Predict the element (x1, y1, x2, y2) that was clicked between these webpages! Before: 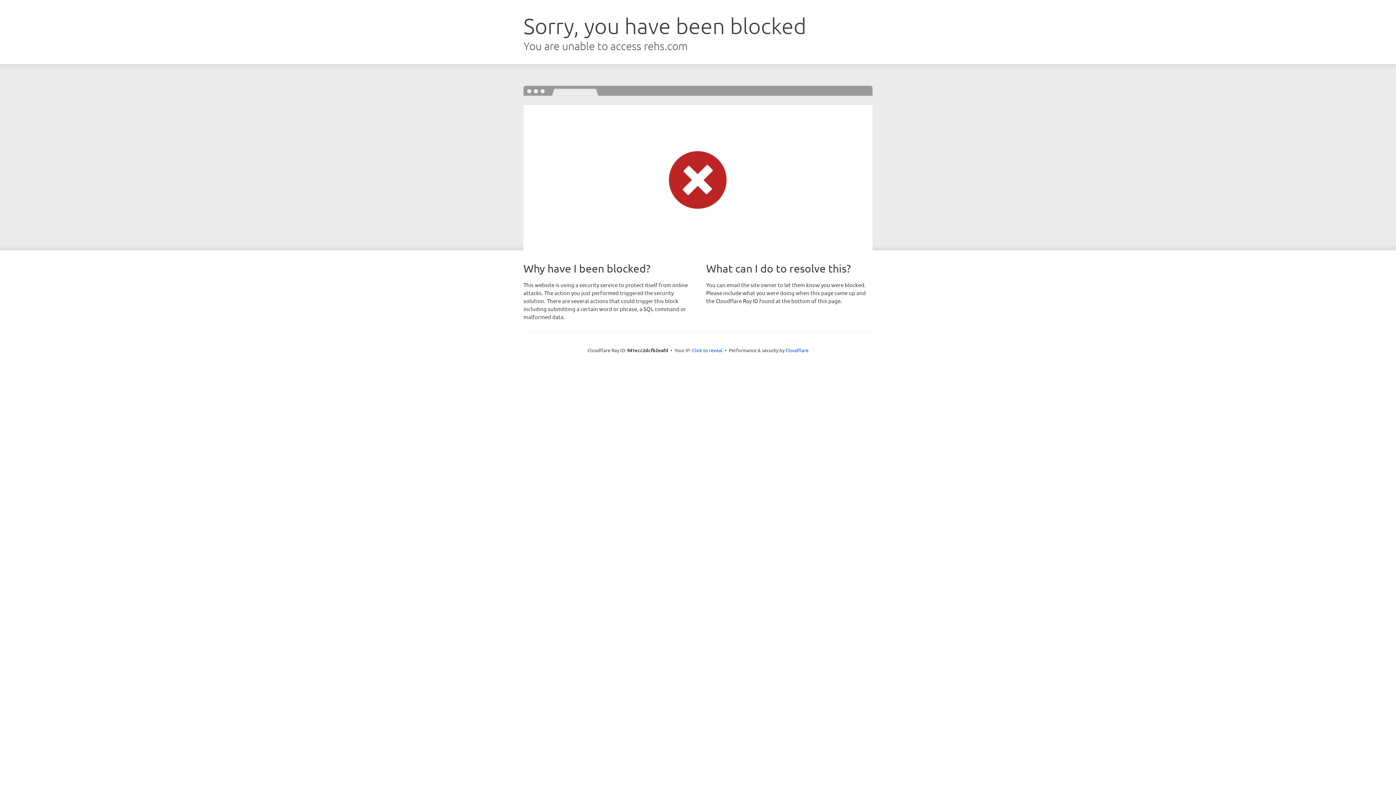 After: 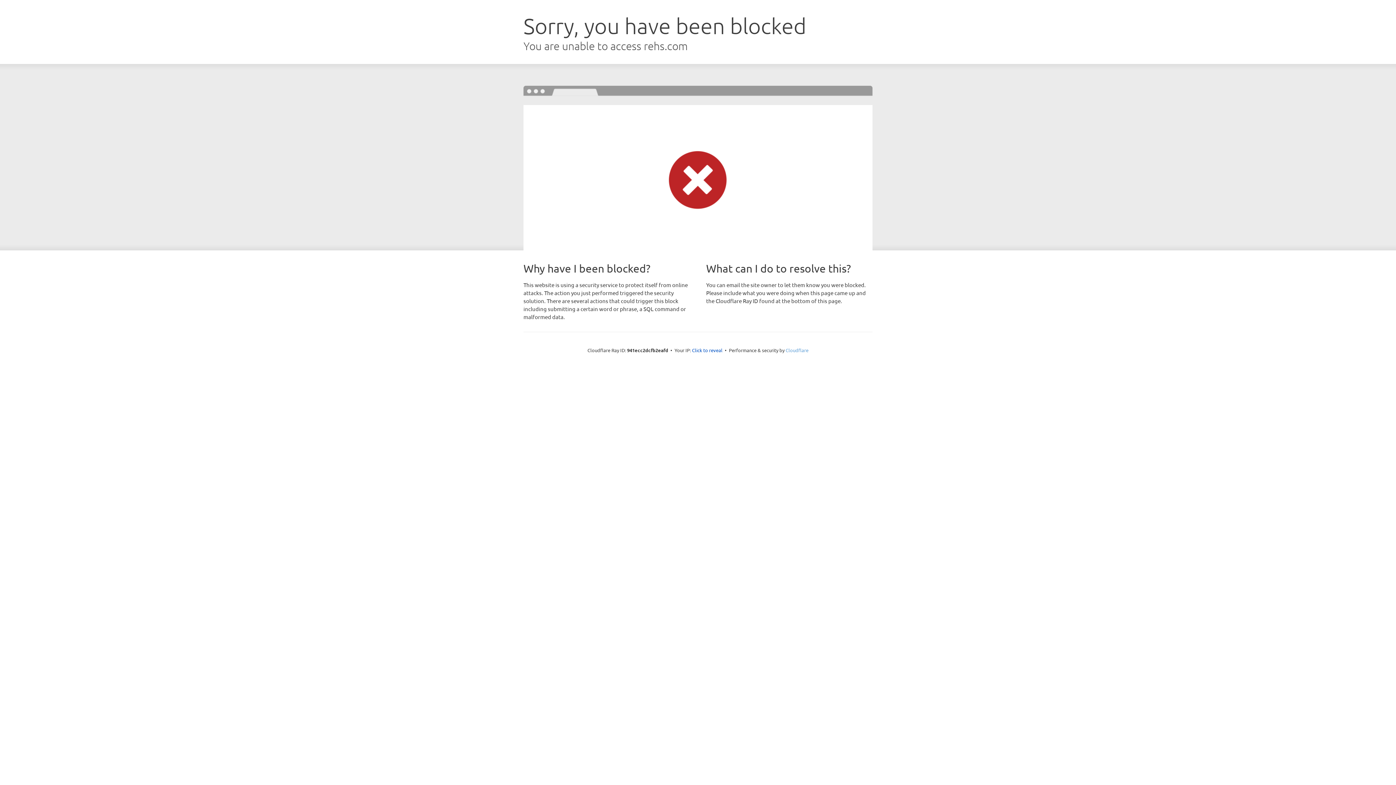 Action: bbox: (785, 347, 808, 353) label: Cloudflare